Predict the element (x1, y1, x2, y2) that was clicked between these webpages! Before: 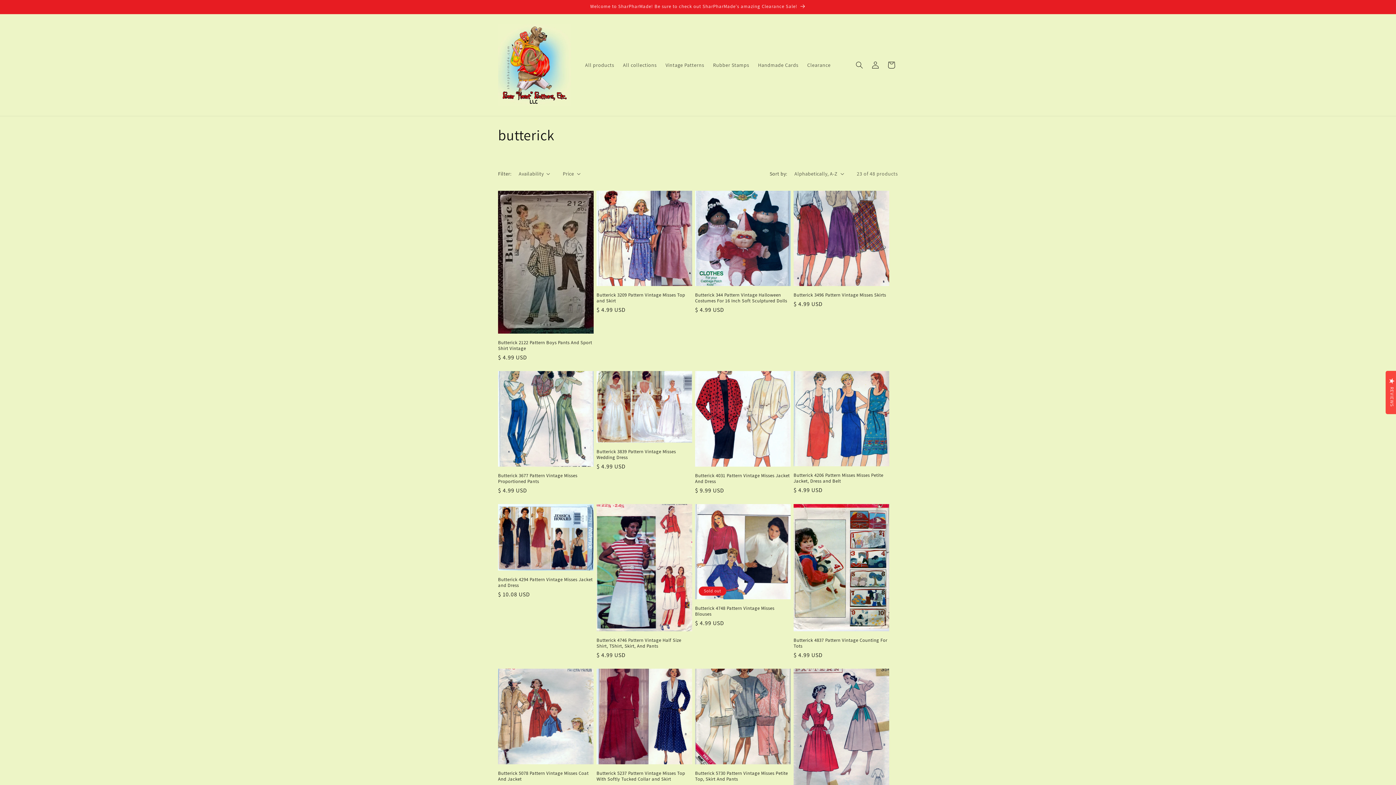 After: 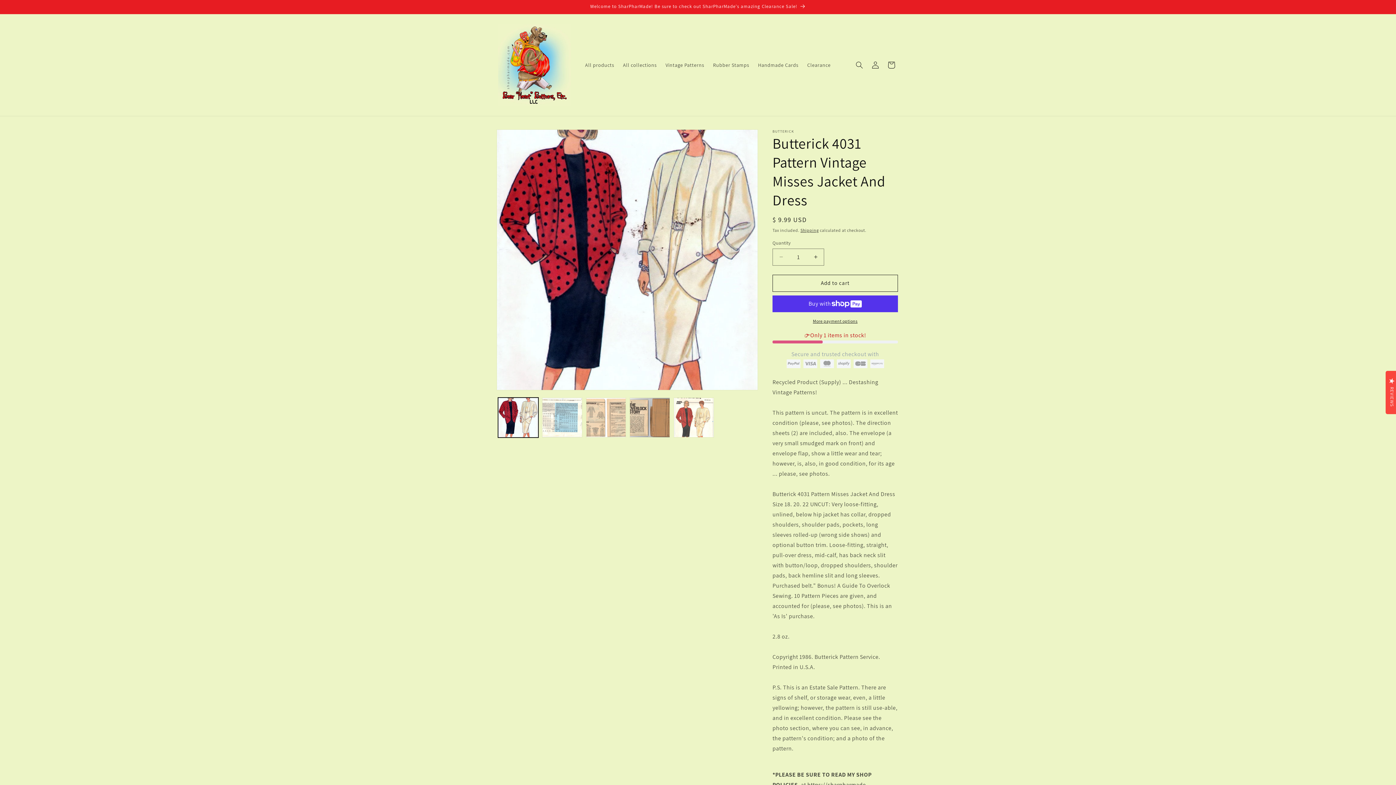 Action: bbox: (695, 472, 790, 484) label: Butterick 4031 Pattern Vintage Misses Jacket And Dress